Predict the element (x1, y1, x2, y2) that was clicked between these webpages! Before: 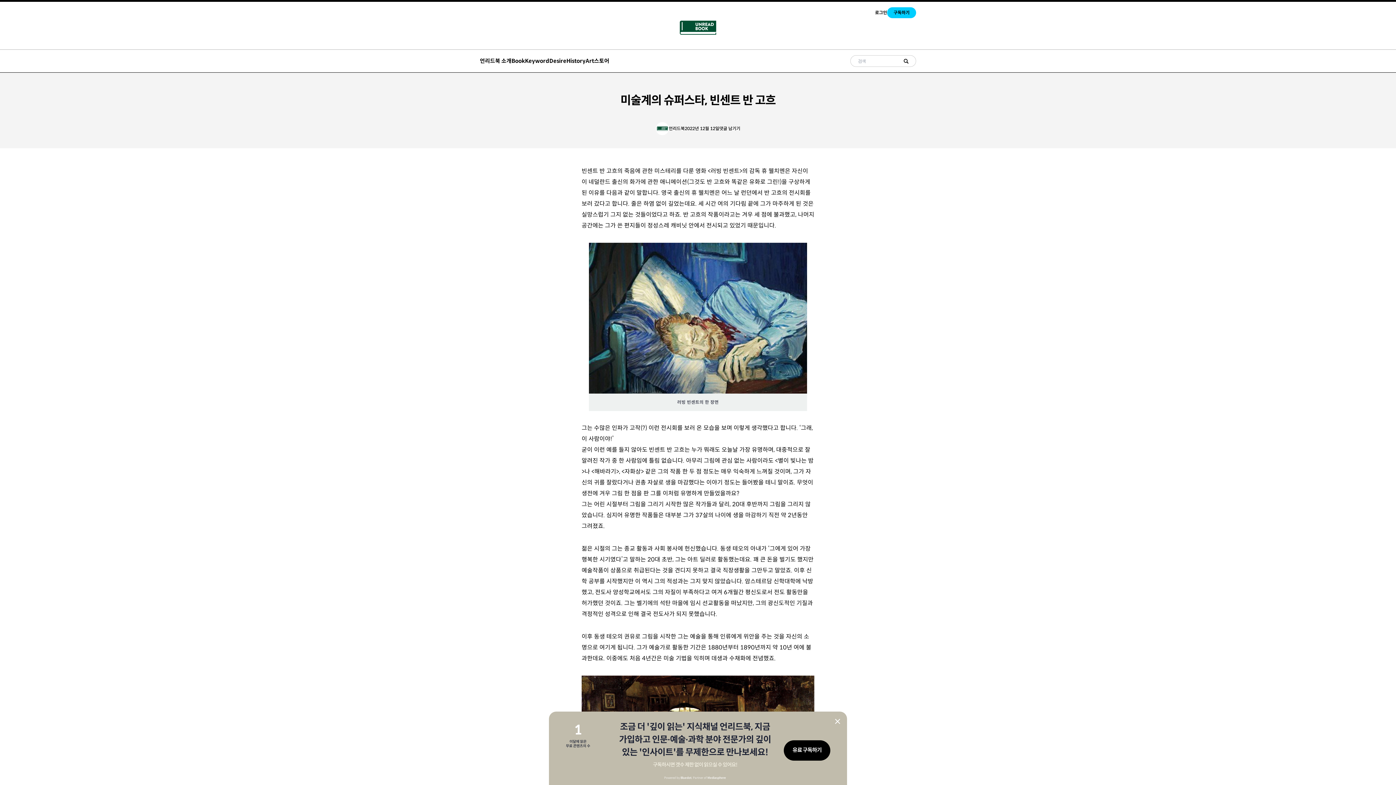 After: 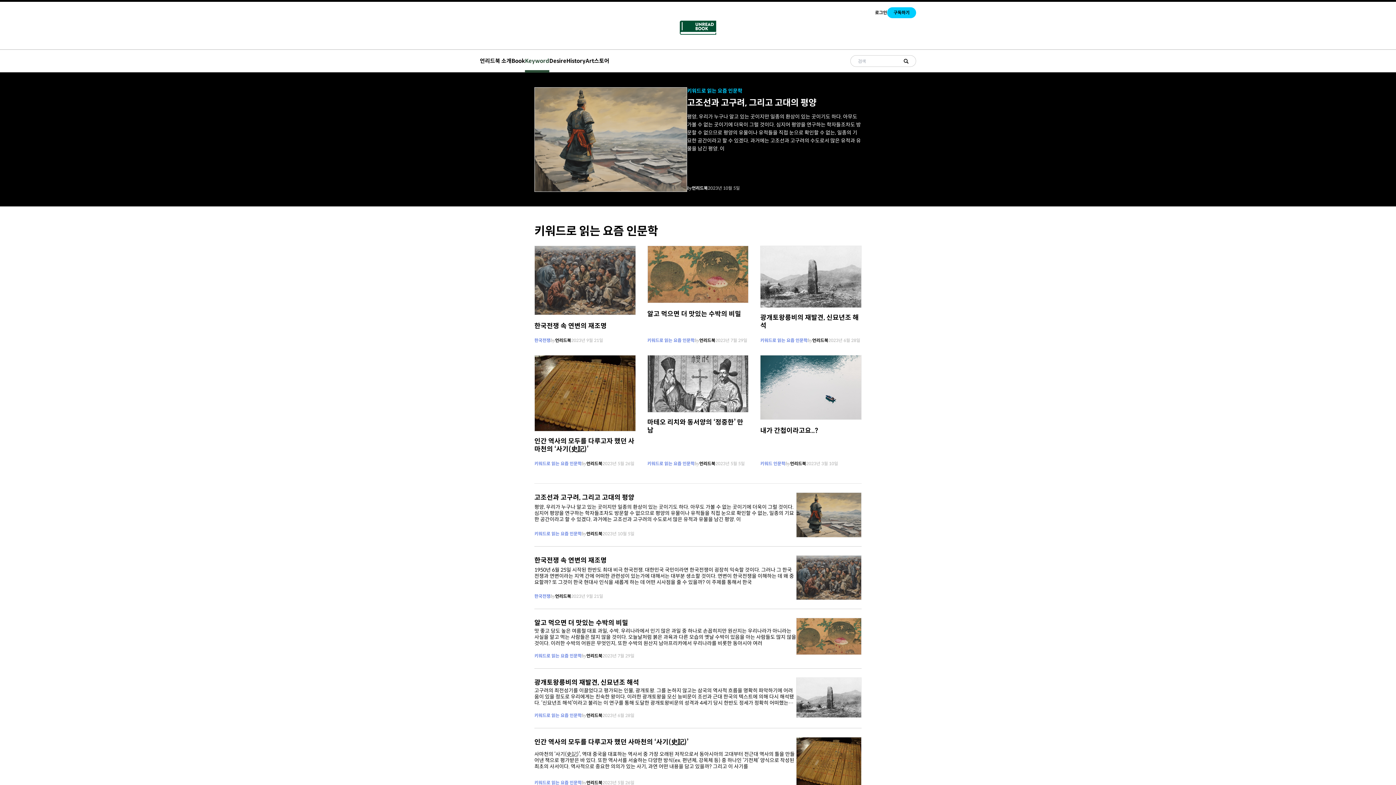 Action: label: Keyword bbox: (525, 49, 549, 72)